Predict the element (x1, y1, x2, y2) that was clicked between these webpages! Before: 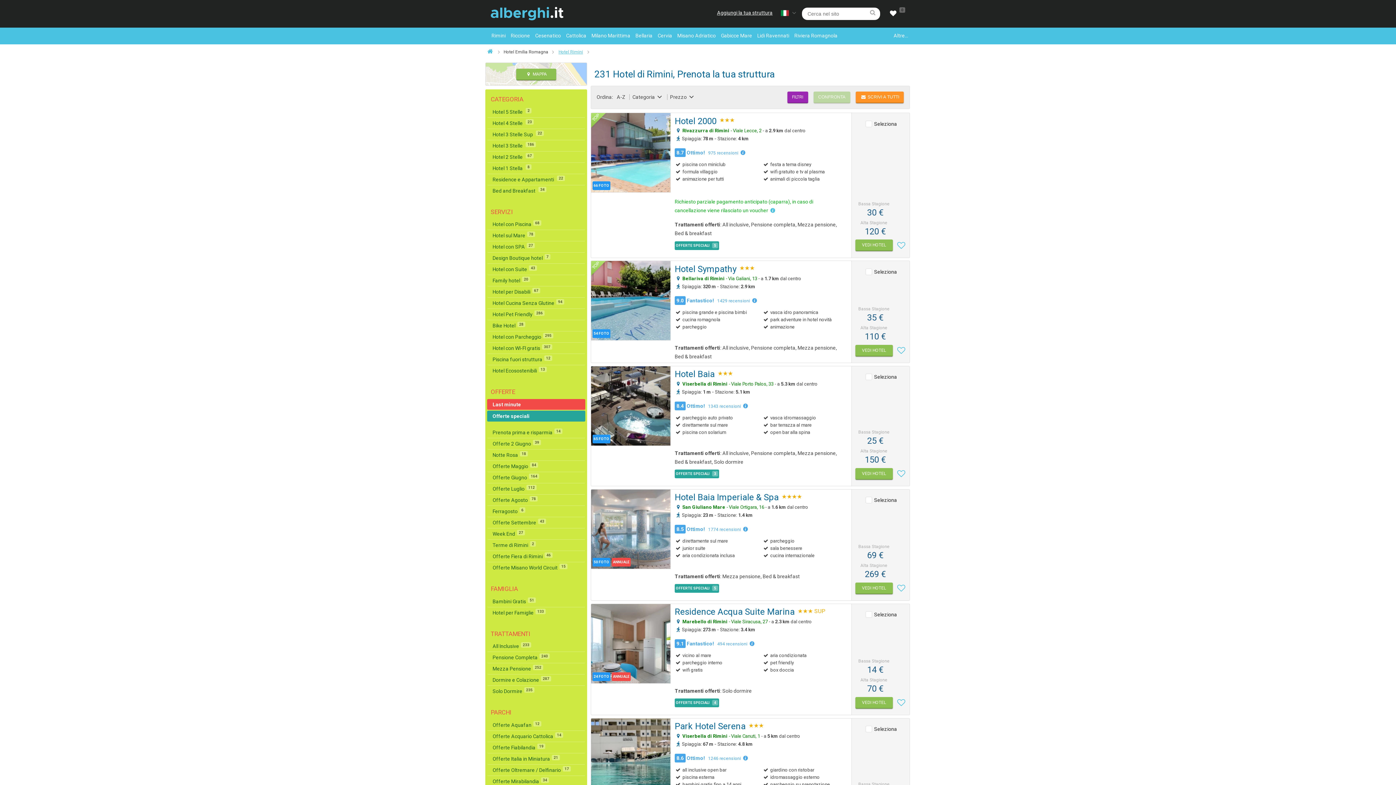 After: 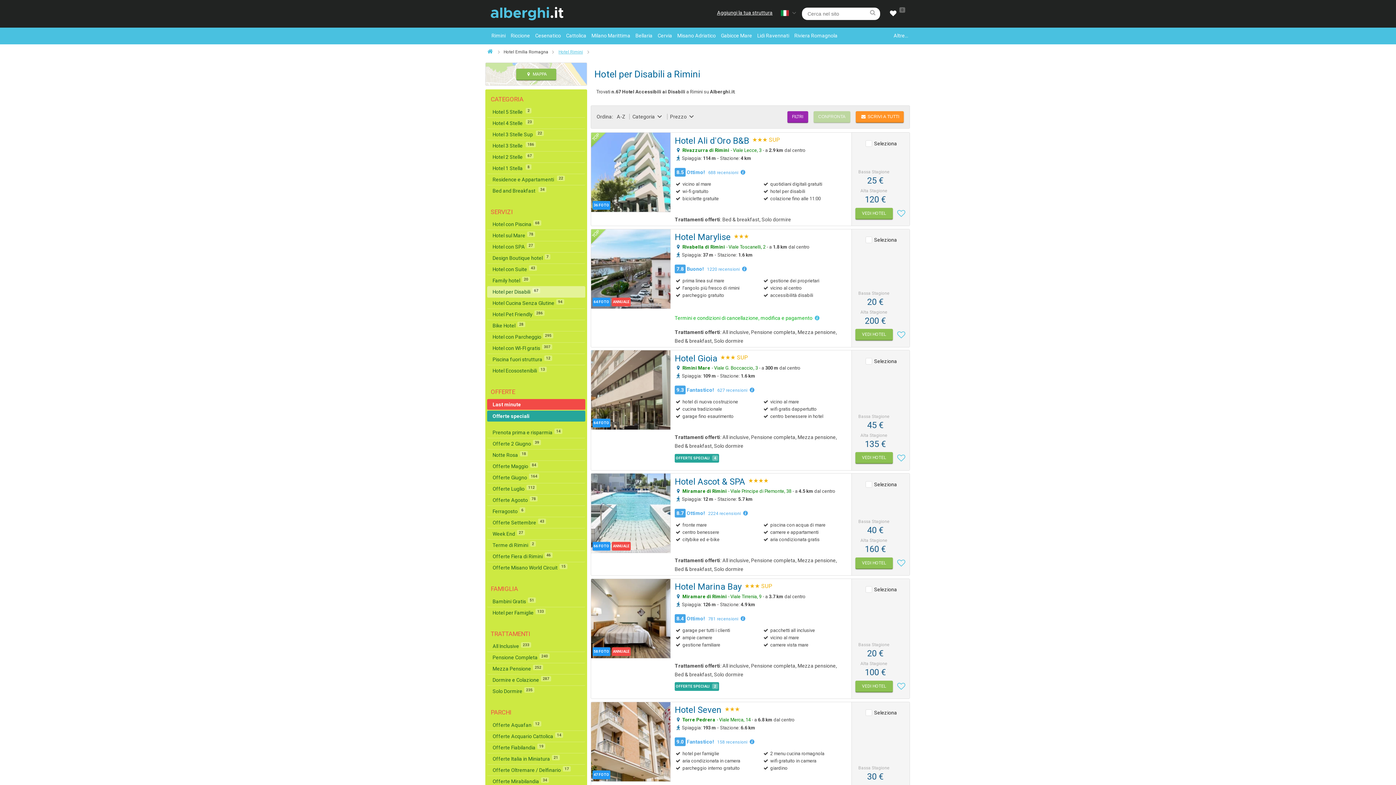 Action: bbox: (492, 287, 580, 296) label: Hotel per Disabili67